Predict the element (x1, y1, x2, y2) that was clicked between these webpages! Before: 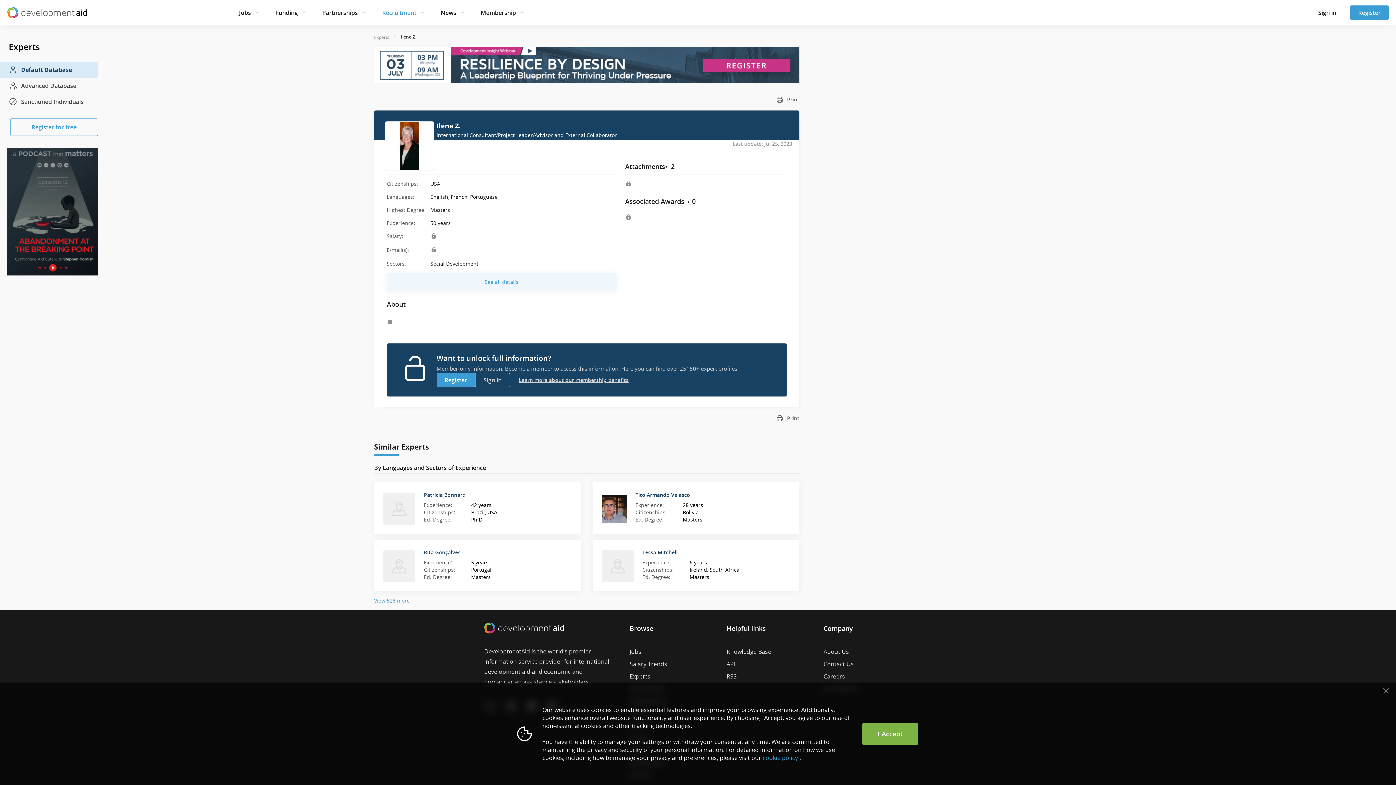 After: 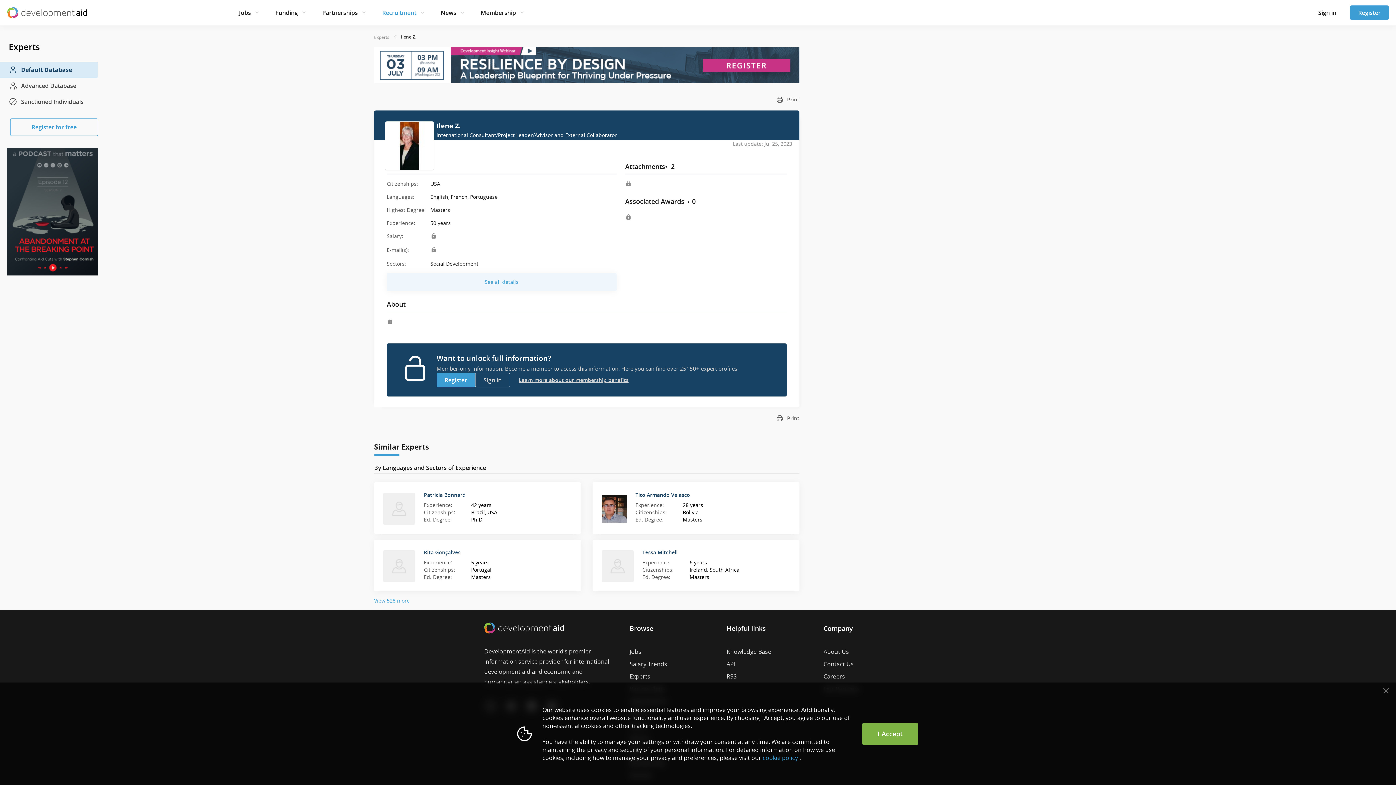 Action: bbox: (275, 7, 297, 18) label: Funding